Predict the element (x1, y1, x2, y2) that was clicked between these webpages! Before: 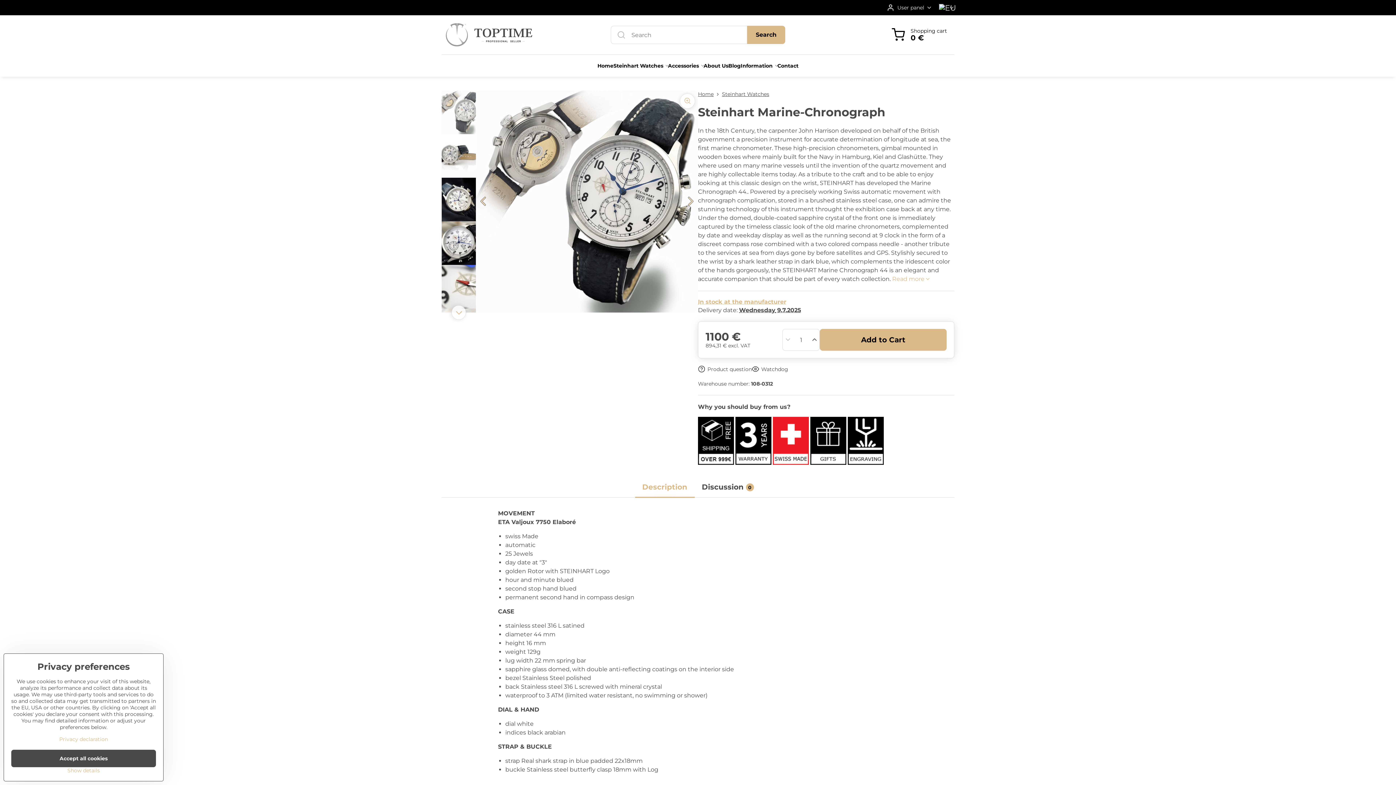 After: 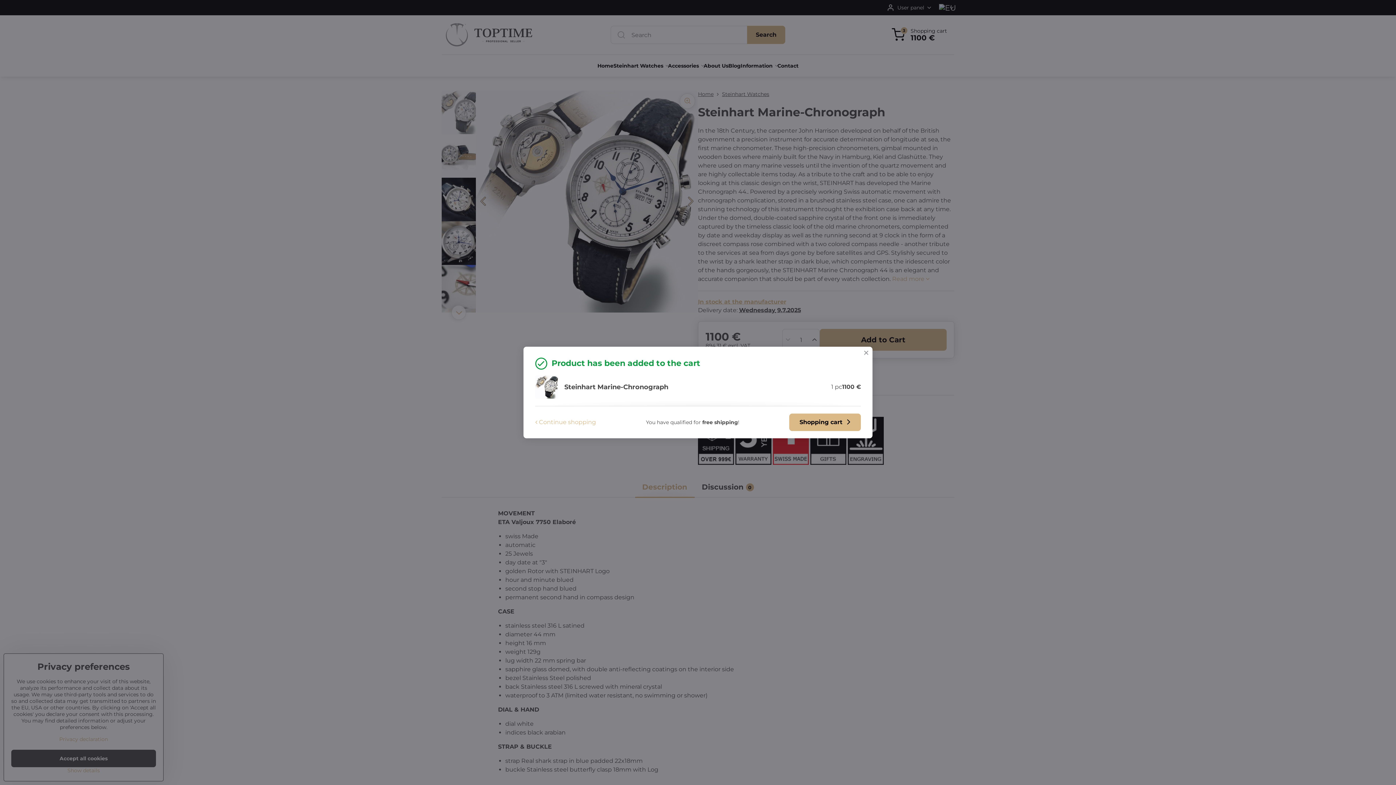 Action: bbox: (820, 329, 946, 350) label: Add to Cart